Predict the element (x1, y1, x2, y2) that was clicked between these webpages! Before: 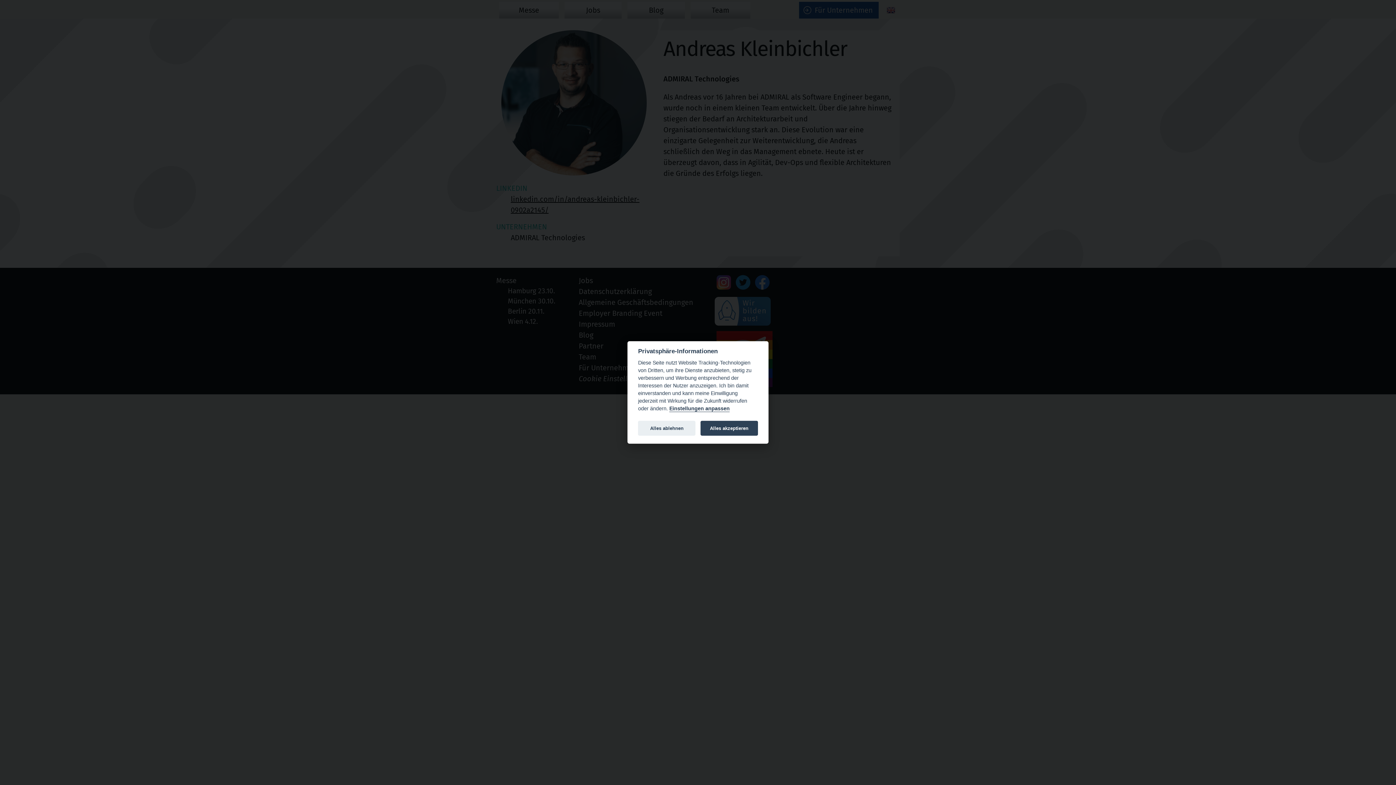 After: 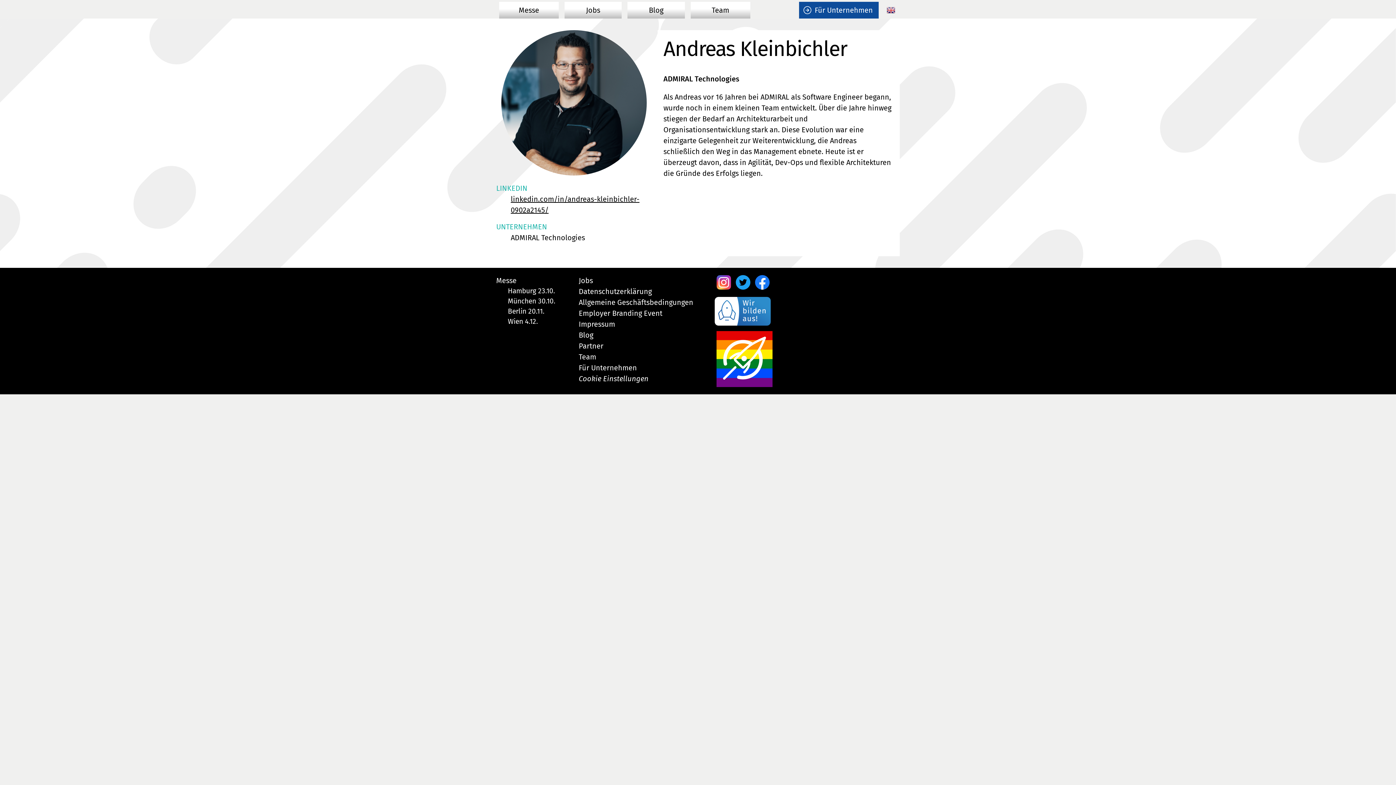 Action: bbox: (638, 420, 695, 435) label: Alles ablehnen